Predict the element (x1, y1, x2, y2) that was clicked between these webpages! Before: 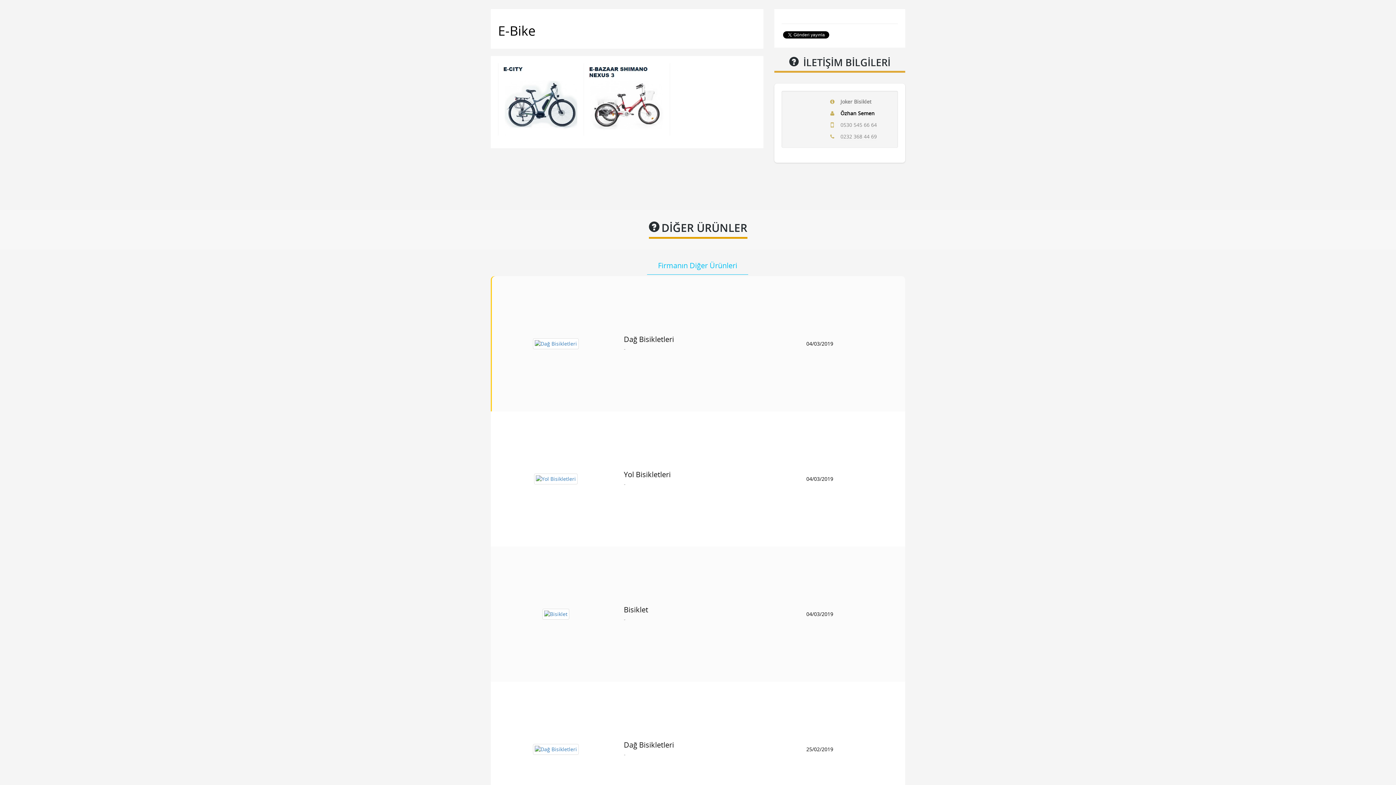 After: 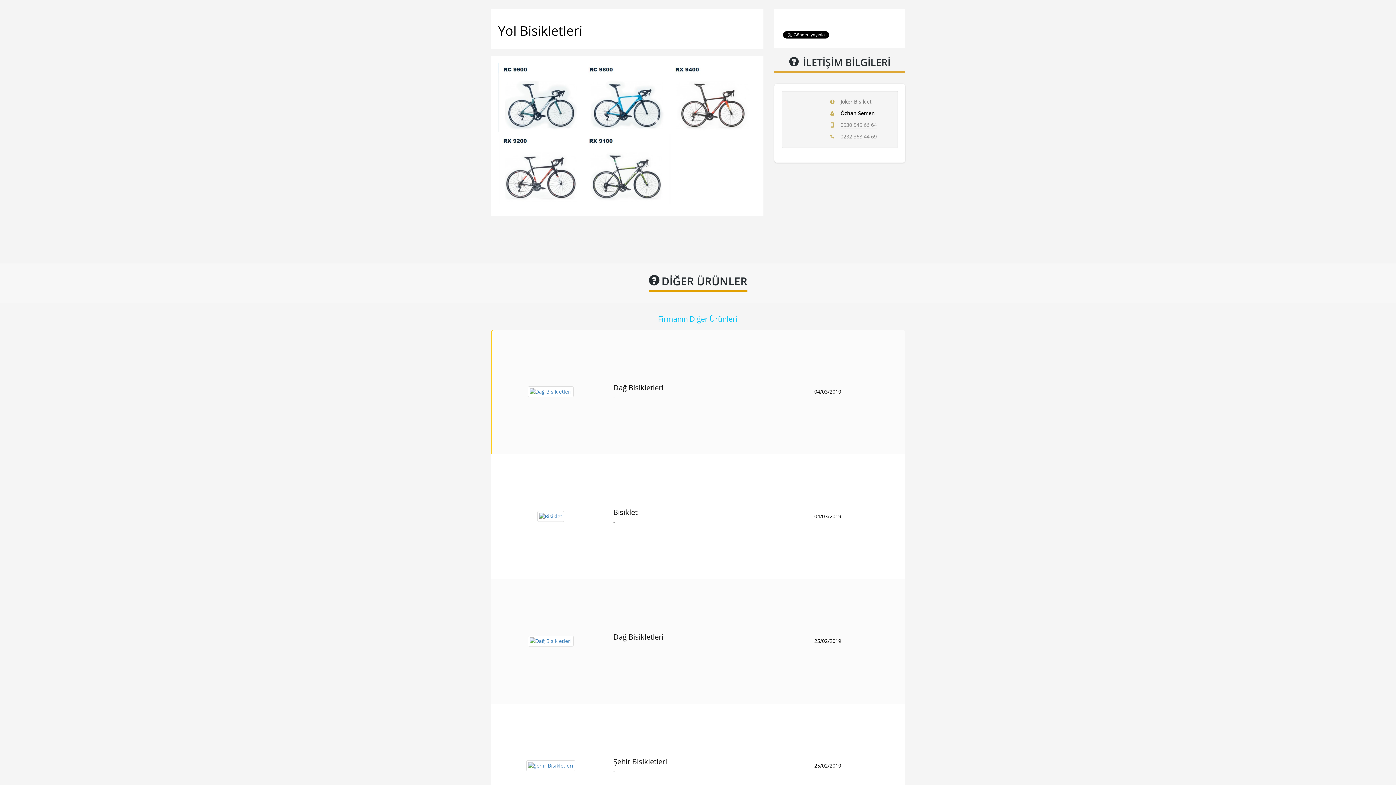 Action: label: Yol Bisikletleri bbox: (624, 469, 670, 479)